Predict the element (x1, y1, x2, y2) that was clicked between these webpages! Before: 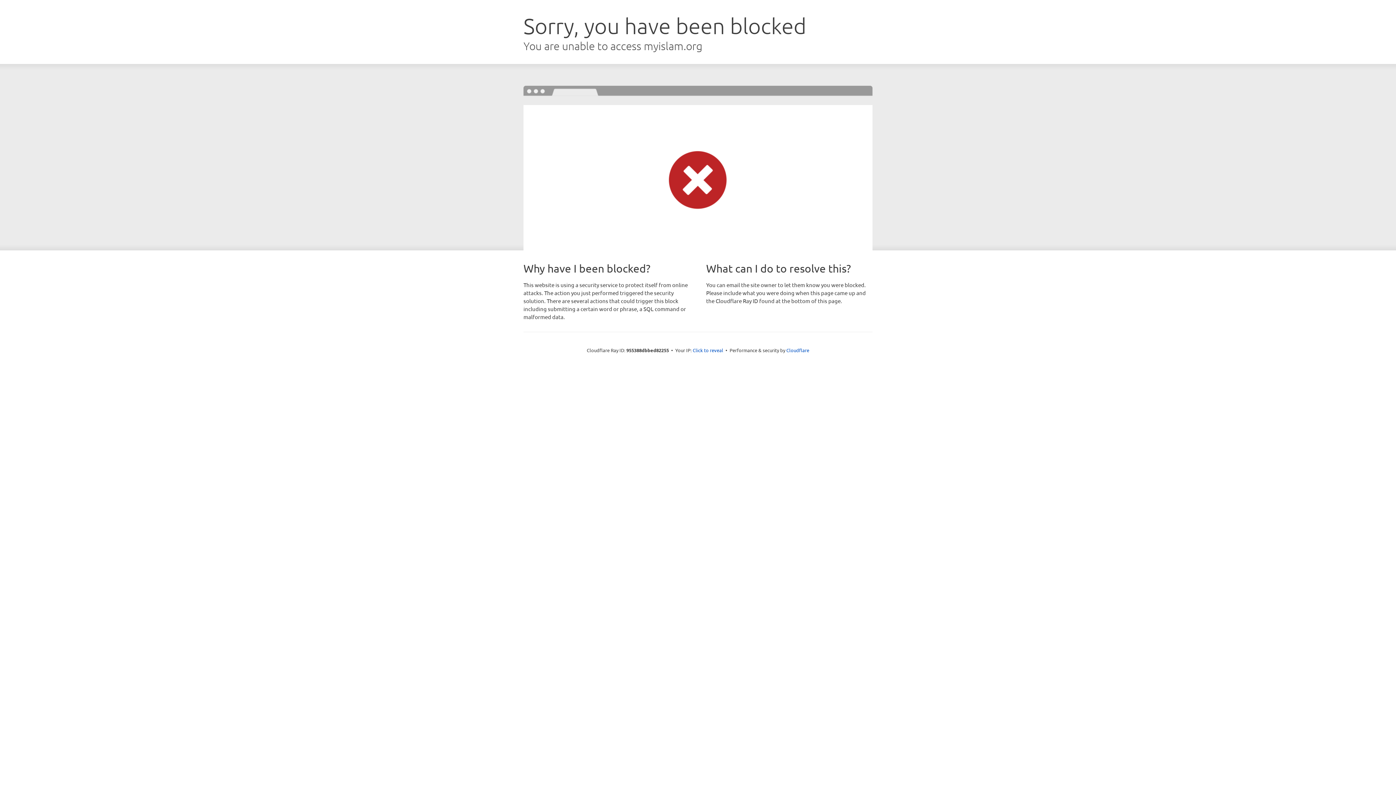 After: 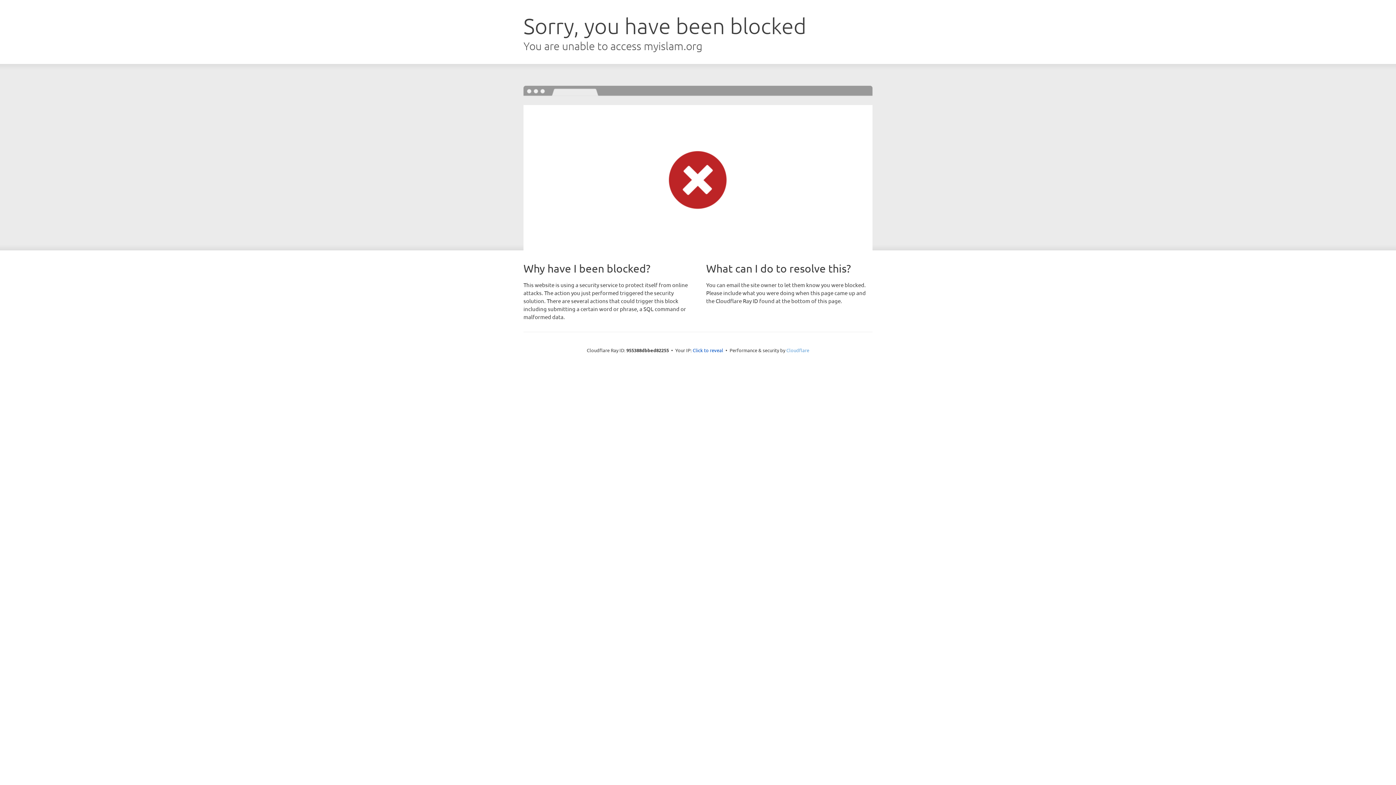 Action: label: Cloudflare bbox: (786, 347, 809, 353)